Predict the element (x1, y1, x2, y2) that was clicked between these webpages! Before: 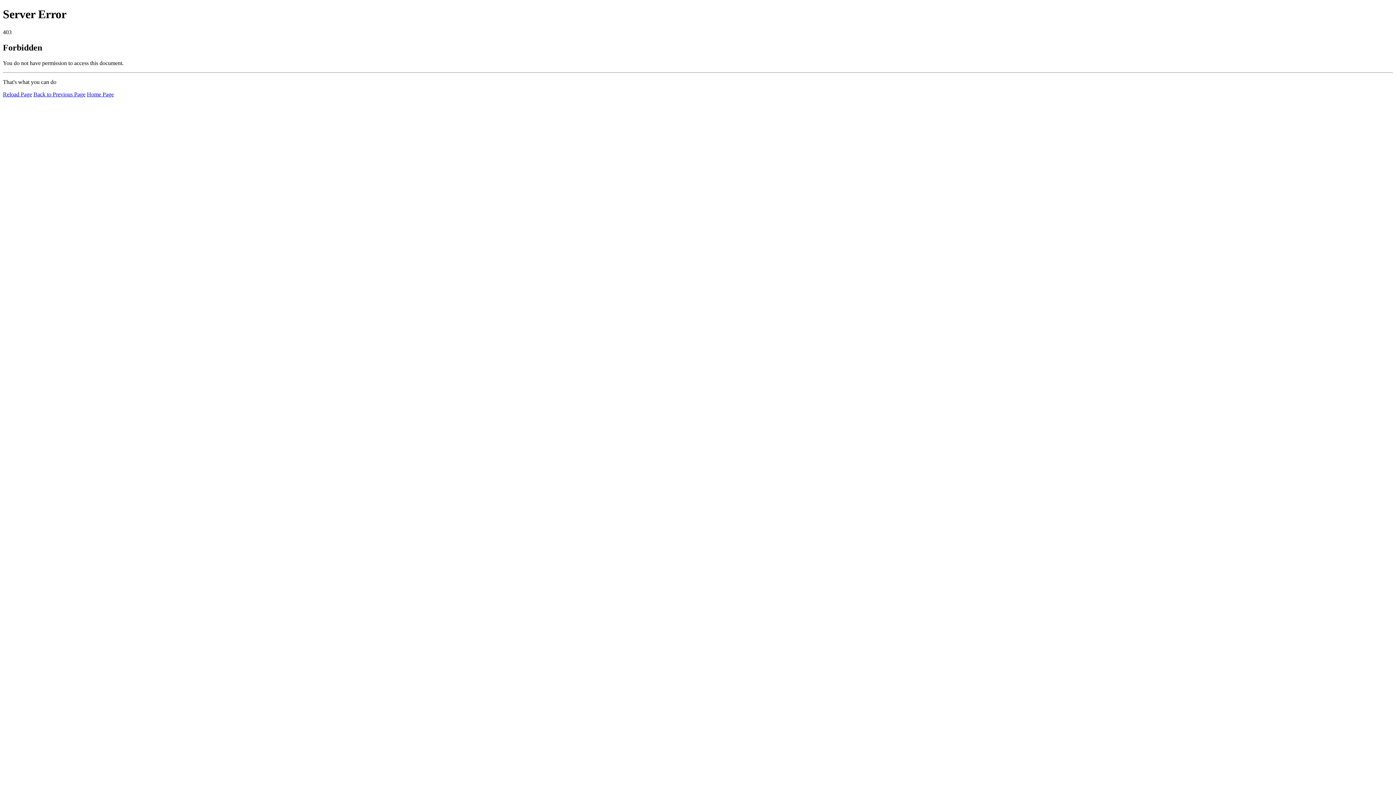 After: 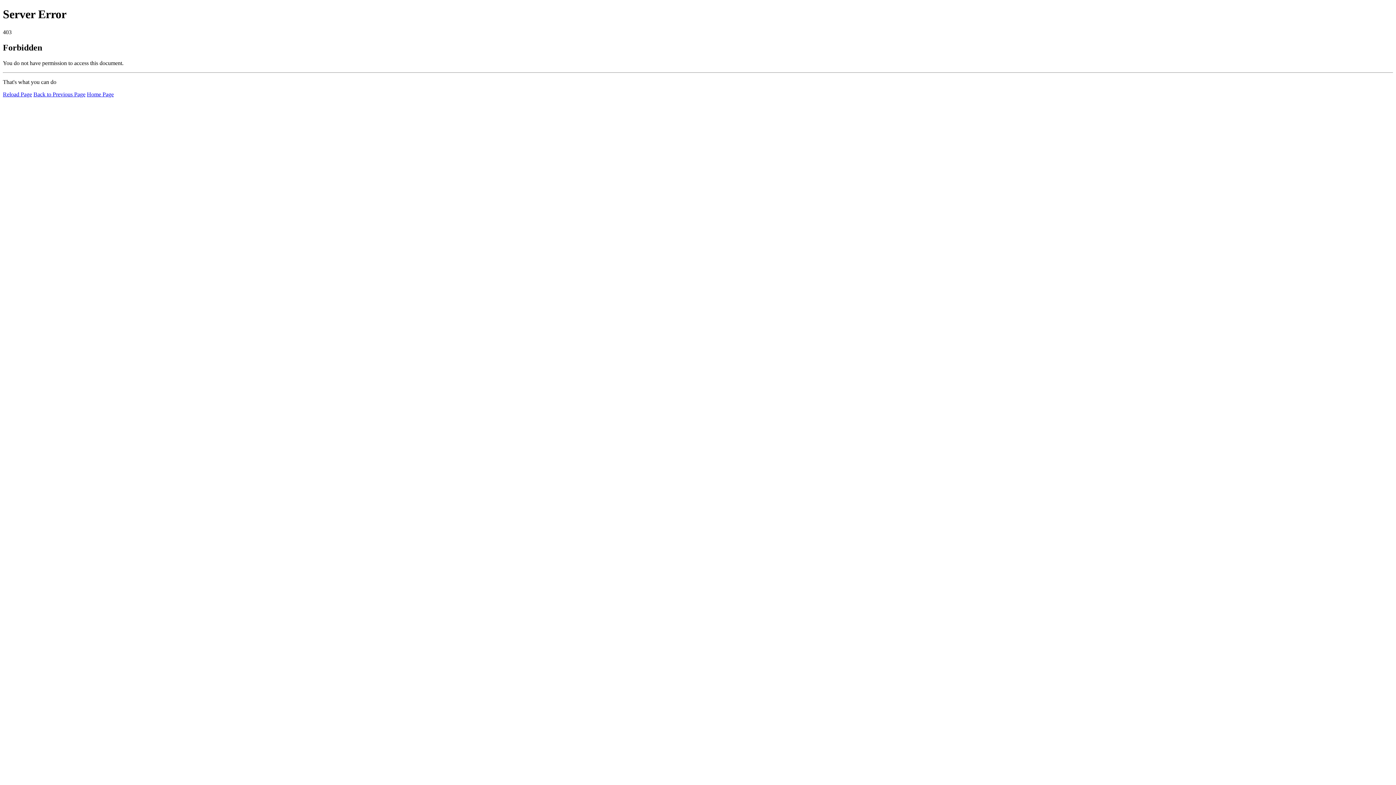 Action: bbox: (2, 91, 32, 97) label: Reload Page